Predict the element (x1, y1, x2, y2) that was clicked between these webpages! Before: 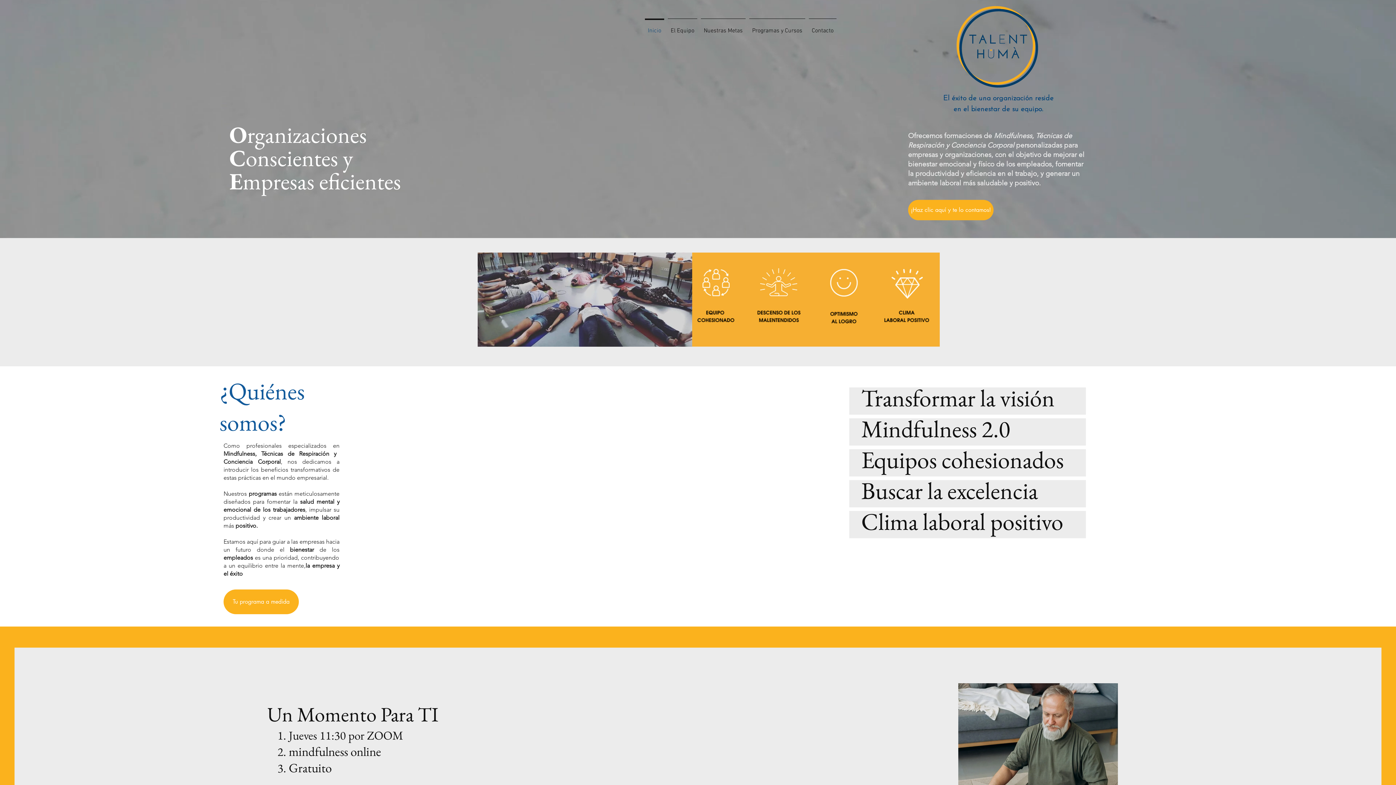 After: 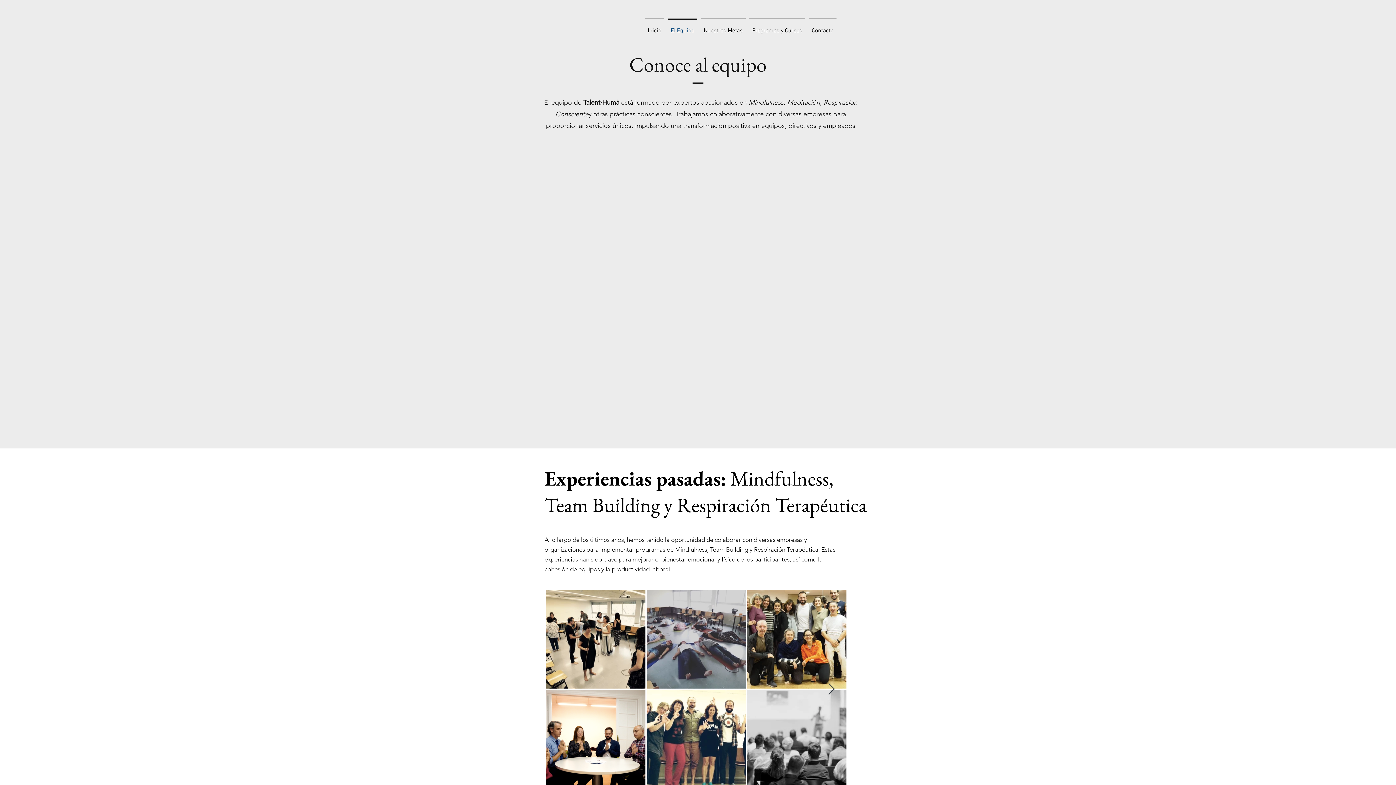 Action: label: El Equipo bbox: (666, 18, 699, 36)